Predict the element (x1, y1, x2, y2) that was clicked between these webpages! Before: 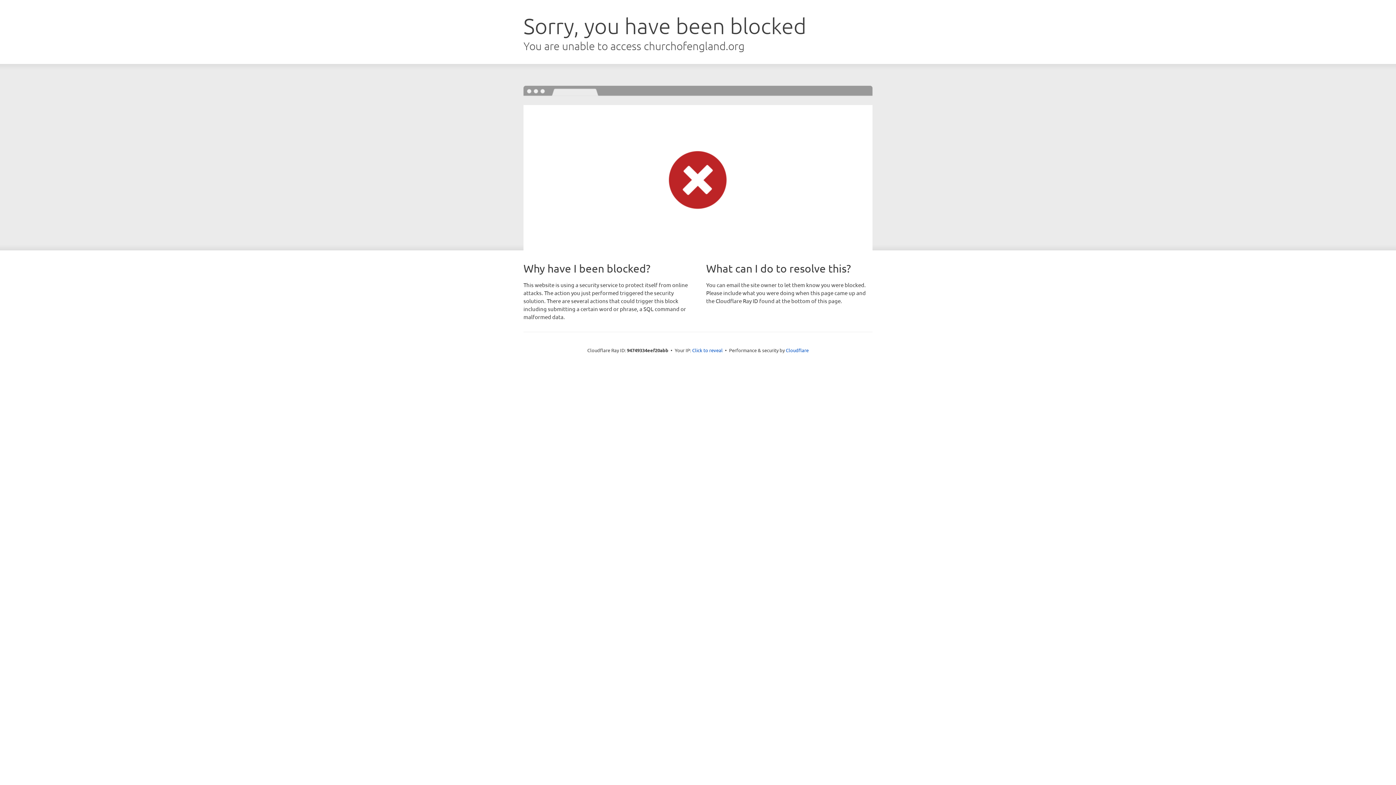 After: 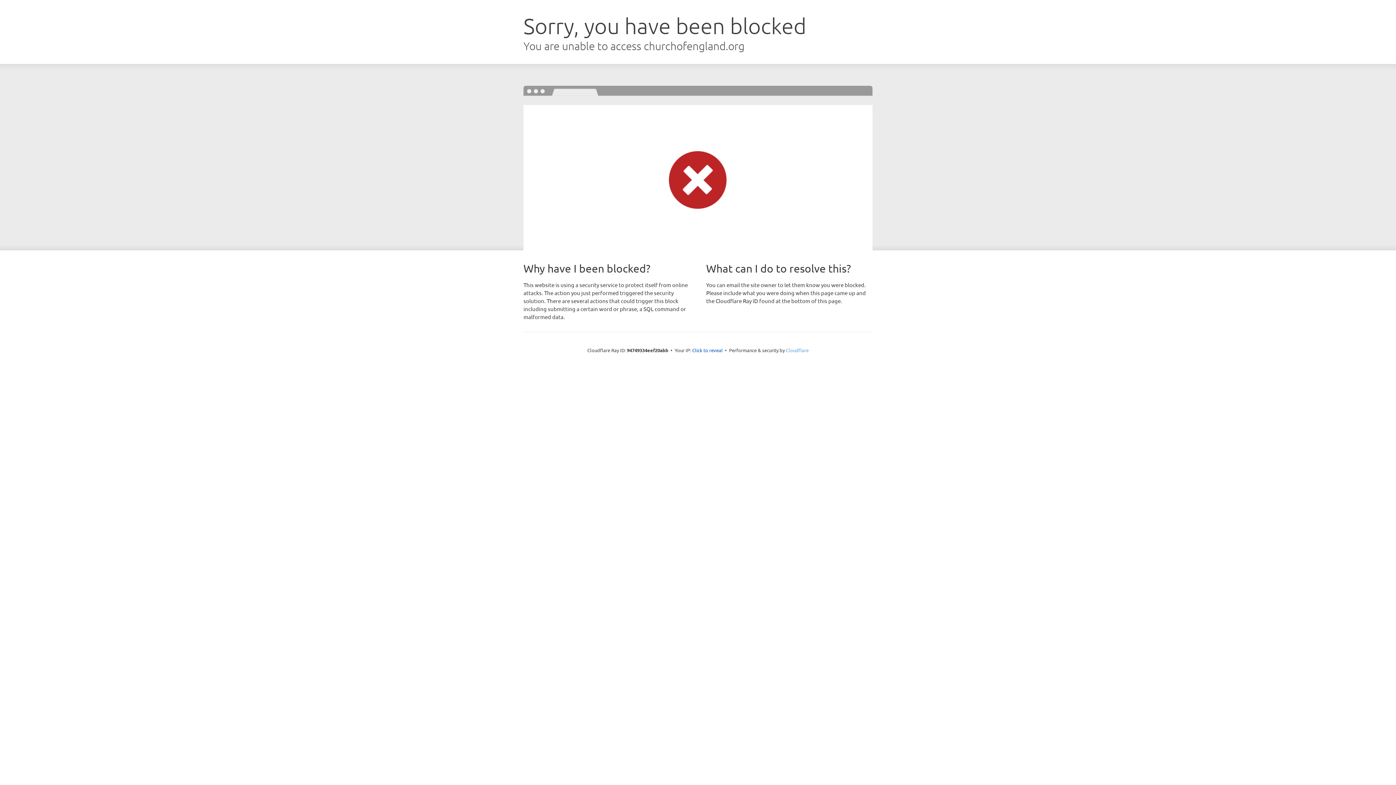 Action: bbox: (786, 347, 808, 353) label: Cloudflare